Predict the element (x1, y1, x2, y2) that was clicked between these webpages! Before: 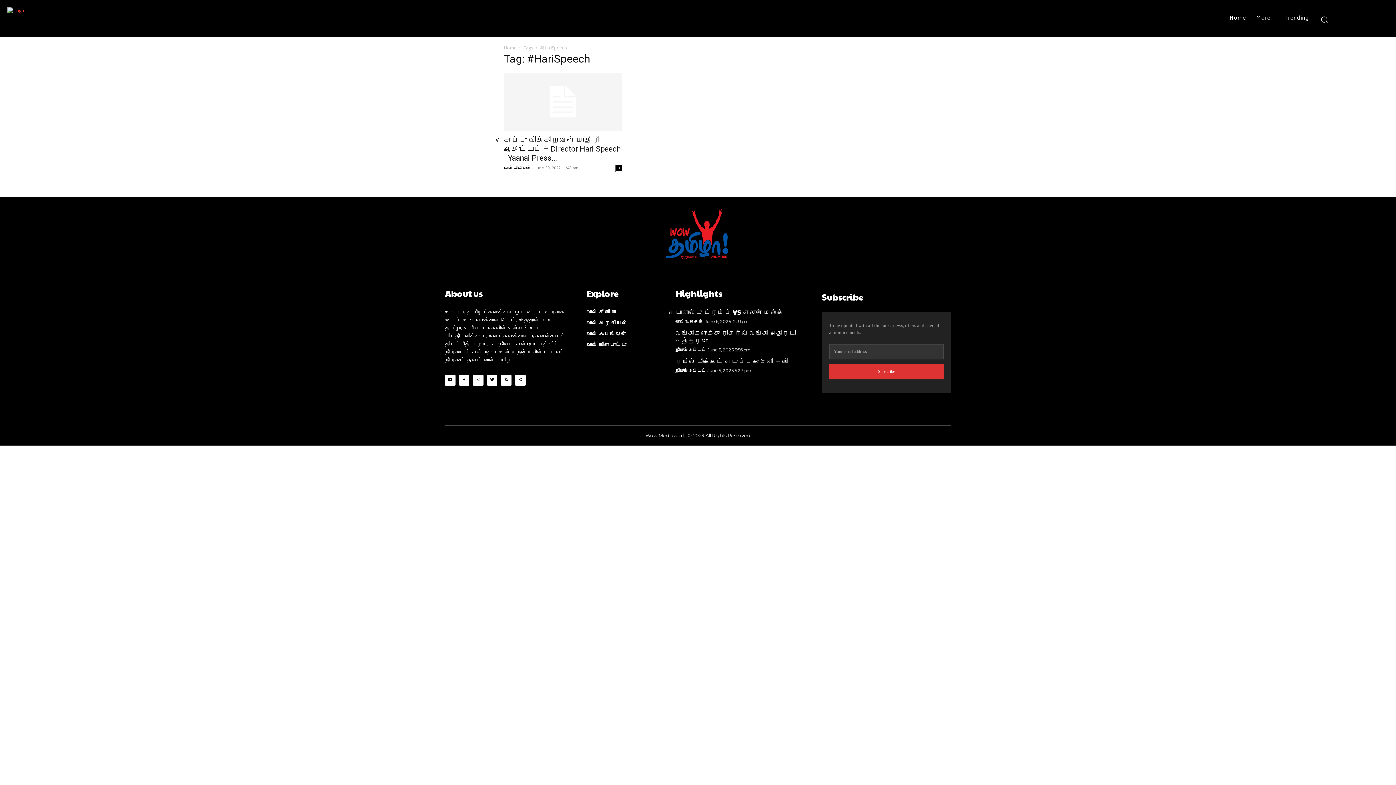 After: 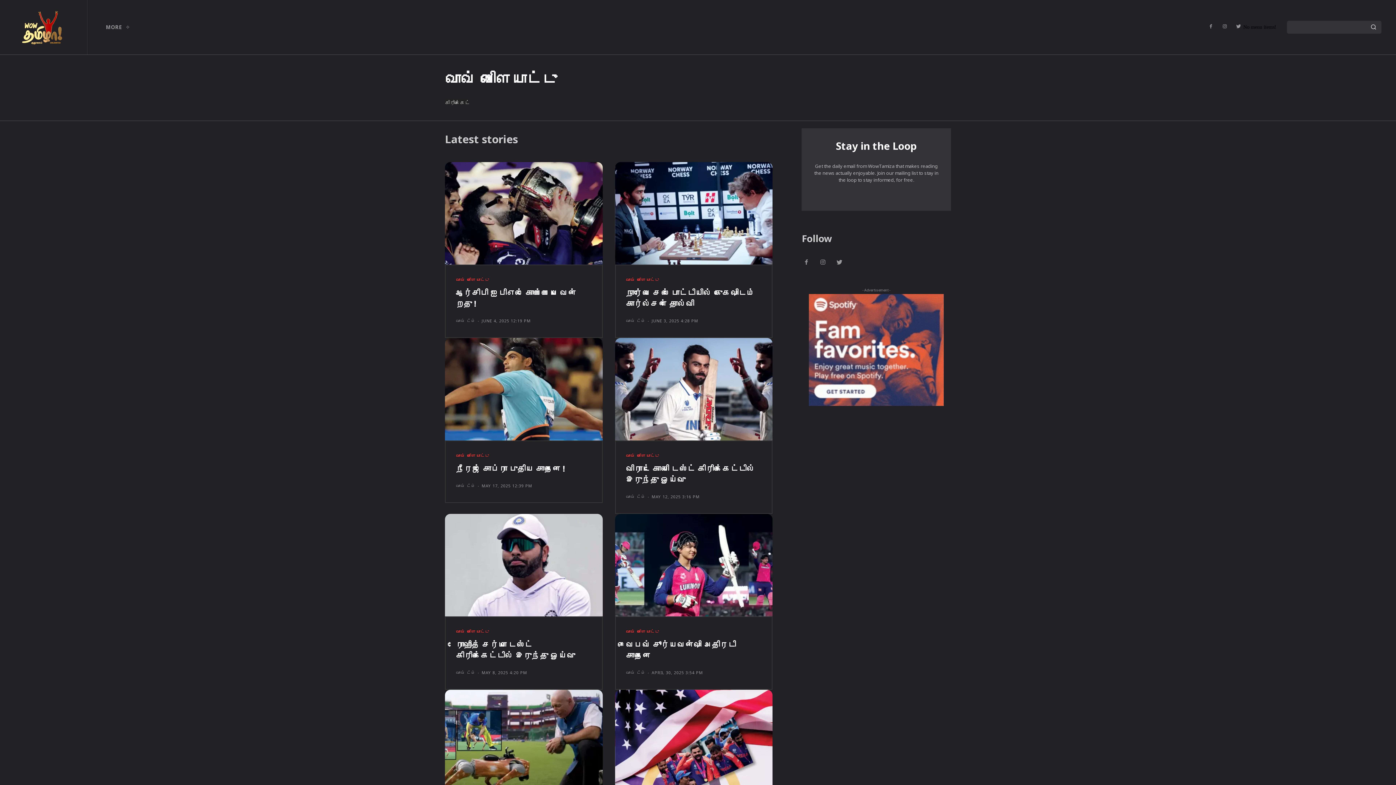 Action: label: வாவ் விளையாட்டு bbox: (586, 341, 658, 348)